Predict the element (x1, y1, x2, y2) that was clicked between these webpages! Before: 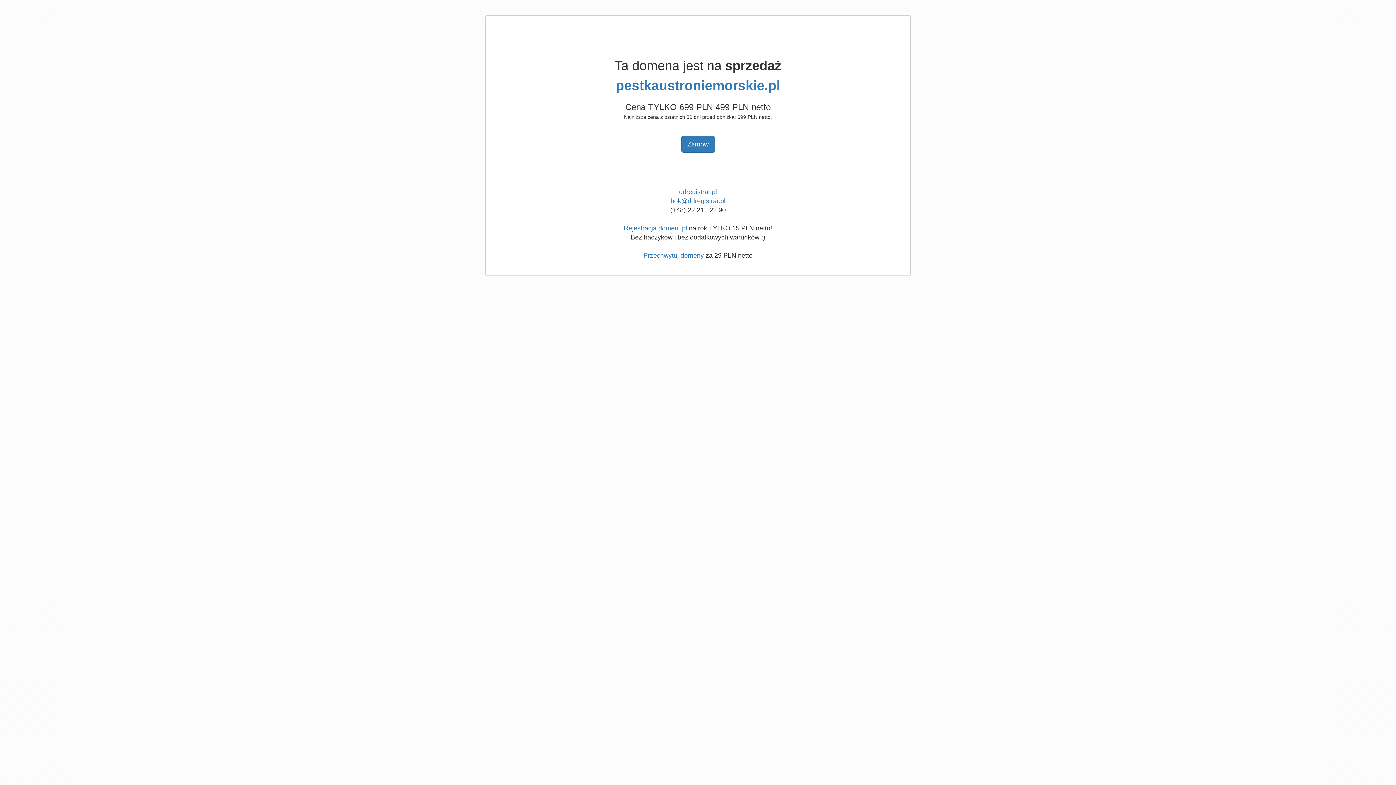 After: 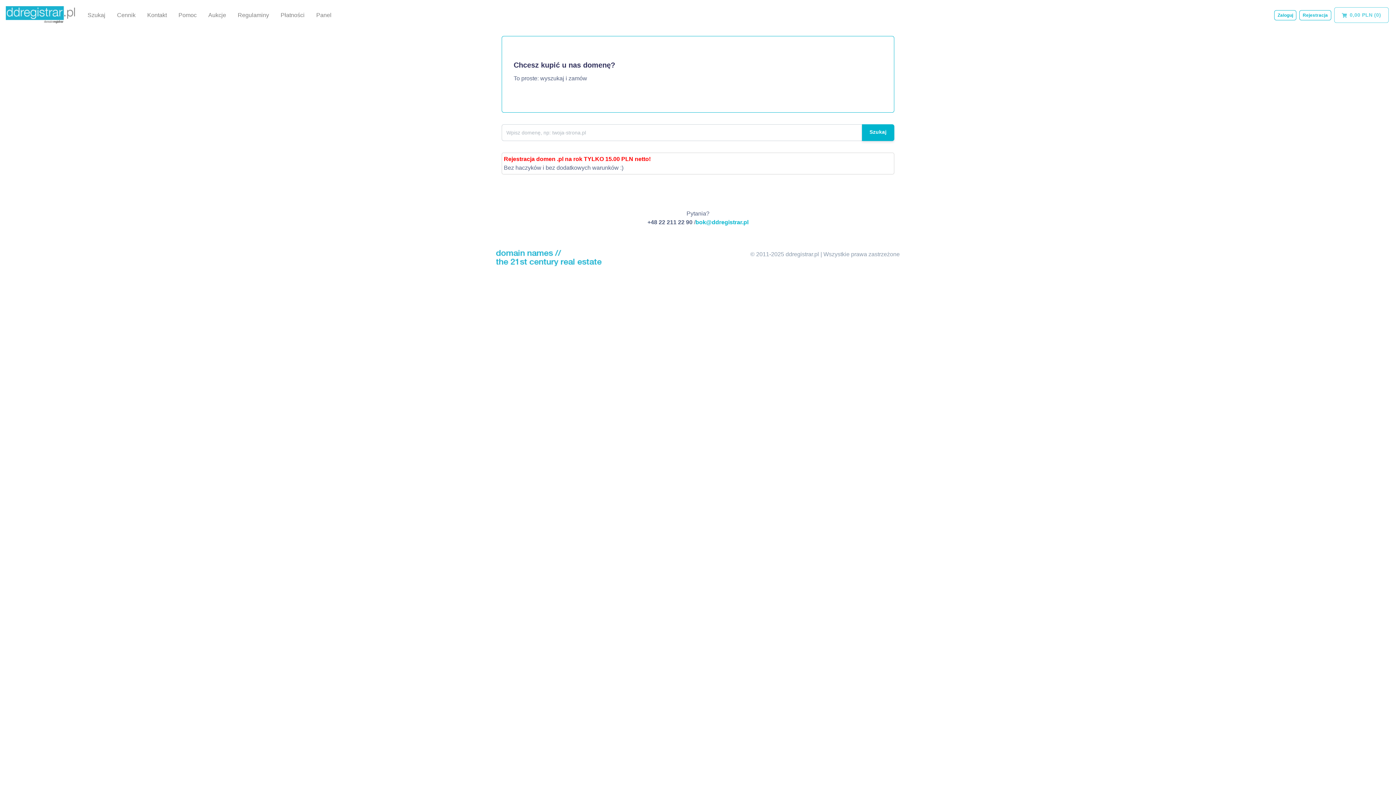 Action: bbox: (643, 252, 704, 259) label: Przechwytuj domeny